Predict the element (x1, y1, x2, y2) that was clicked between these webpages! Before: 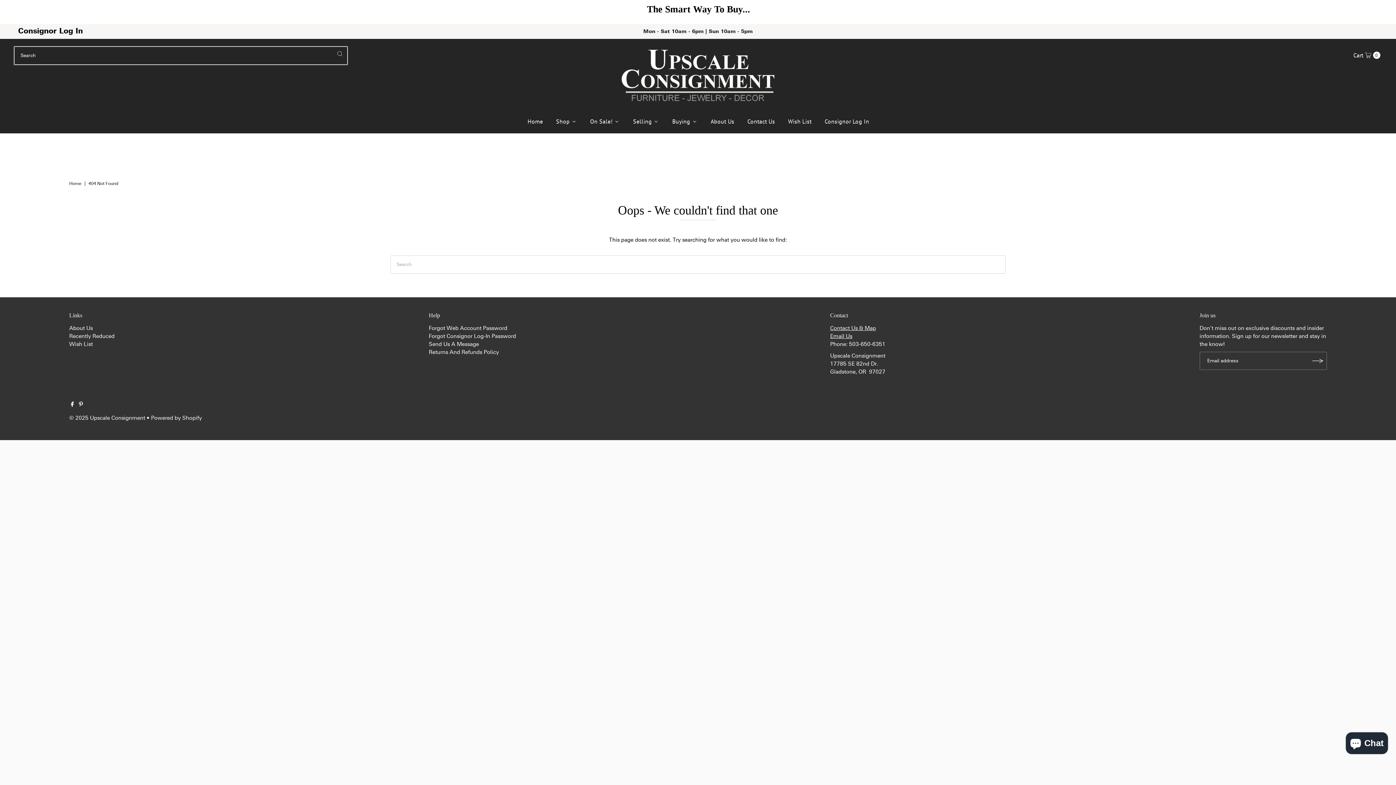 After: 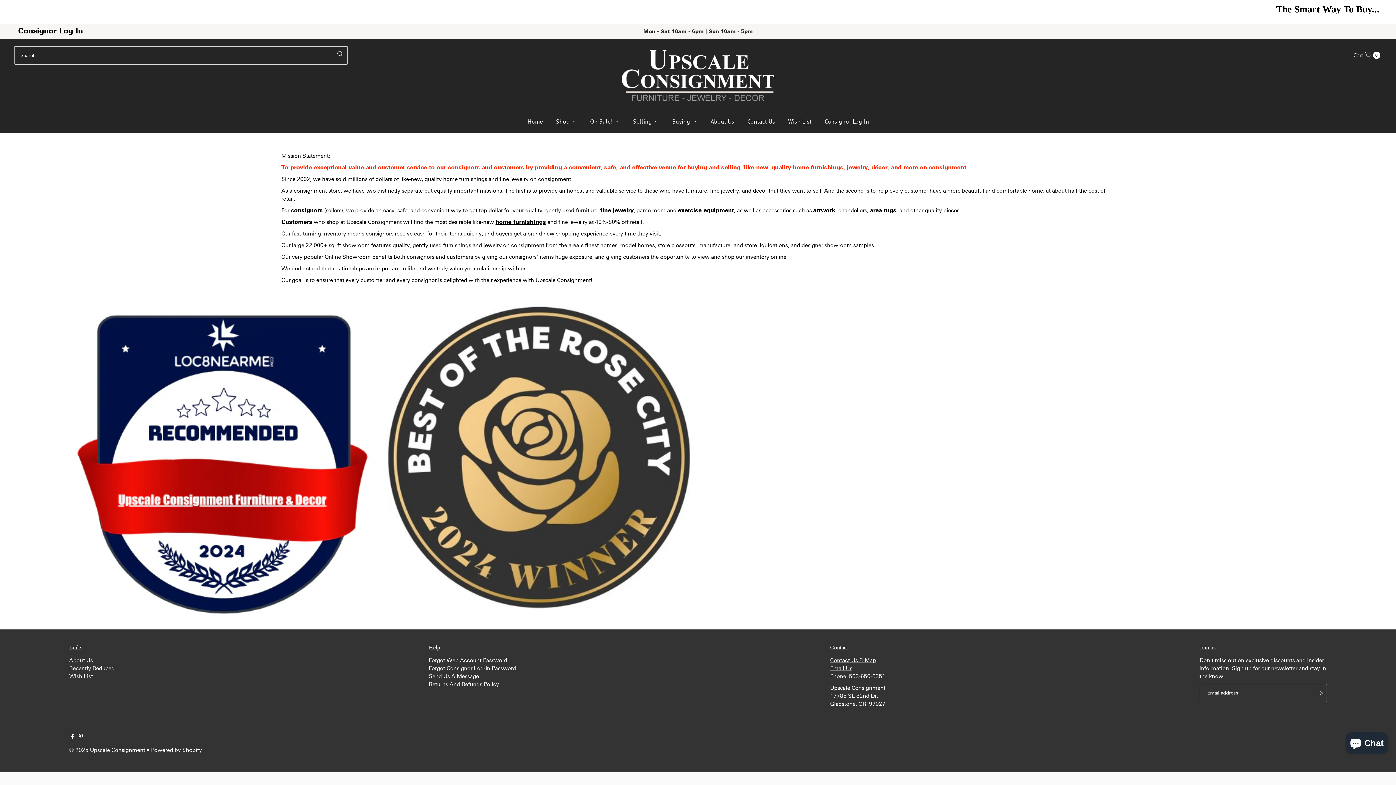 Action: bbox: (703, 107, 740, 133) label: About Us